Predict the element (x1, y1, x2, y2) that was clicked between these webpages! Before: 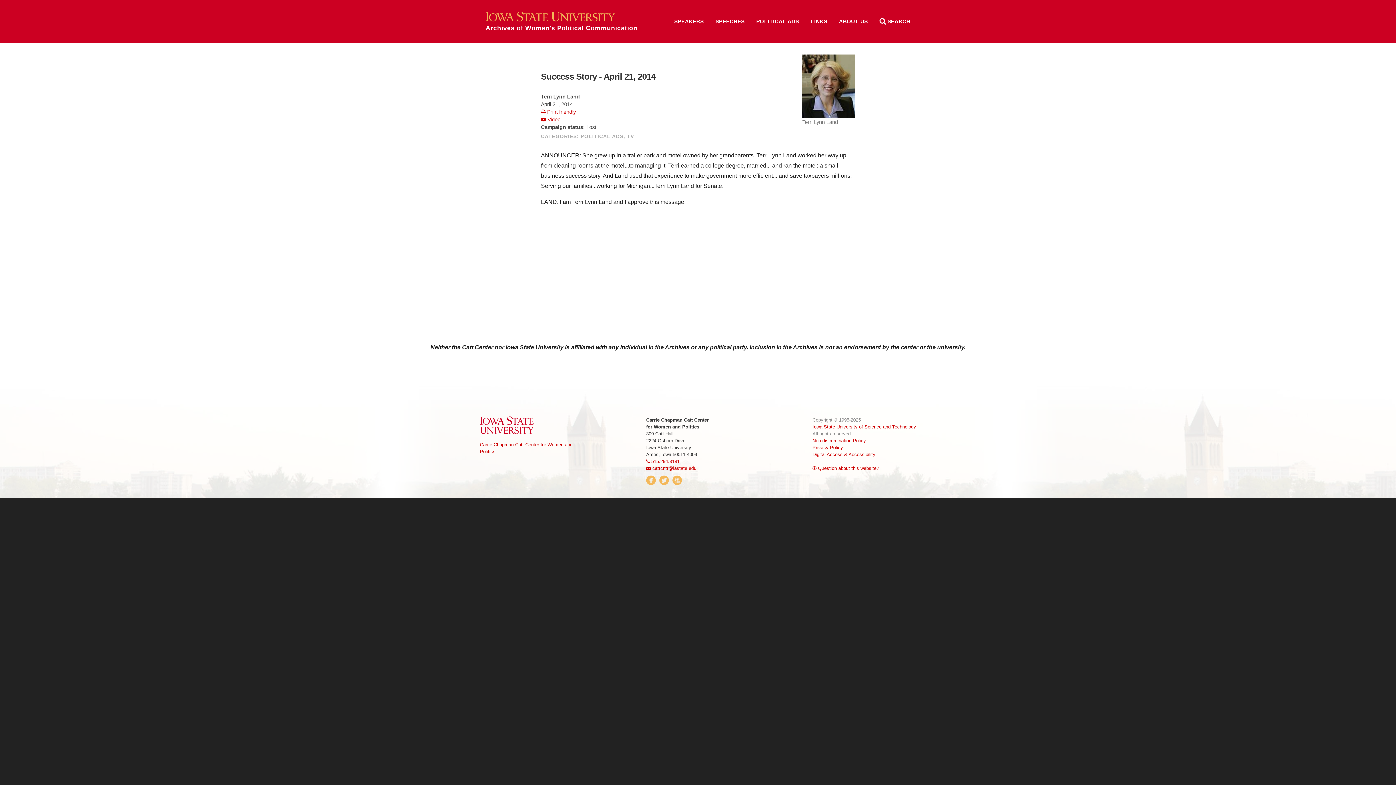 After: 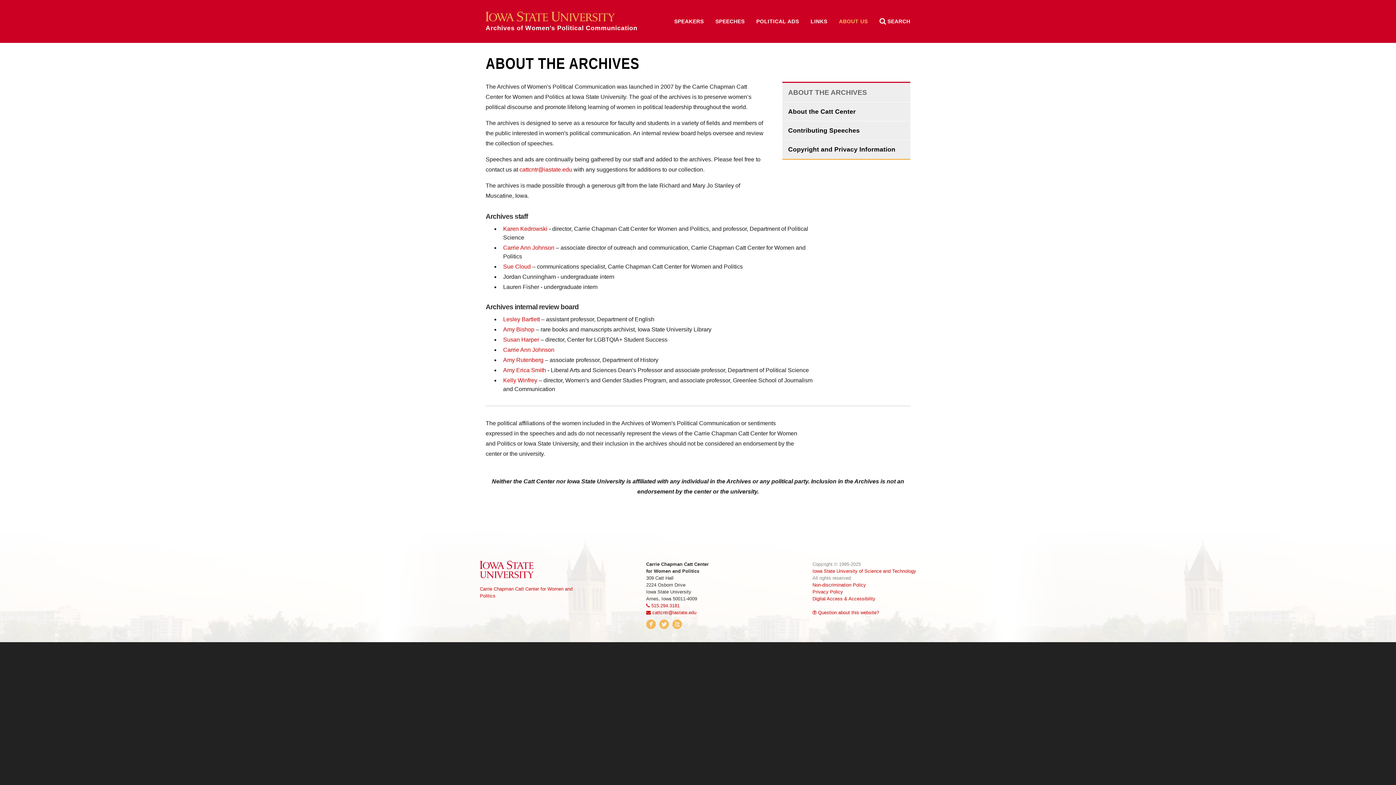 Action: bbox: (833, 13, 873, 29) label: ABOUT US